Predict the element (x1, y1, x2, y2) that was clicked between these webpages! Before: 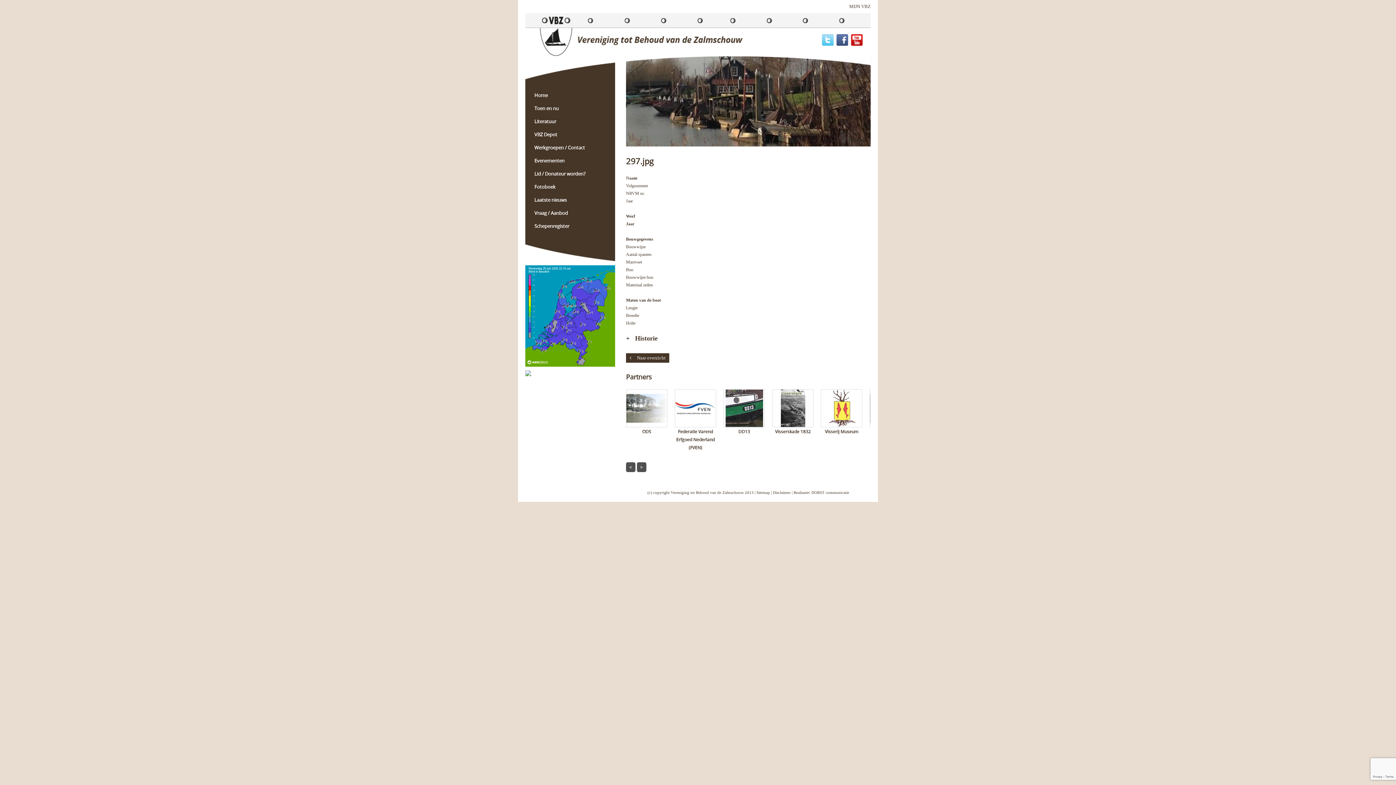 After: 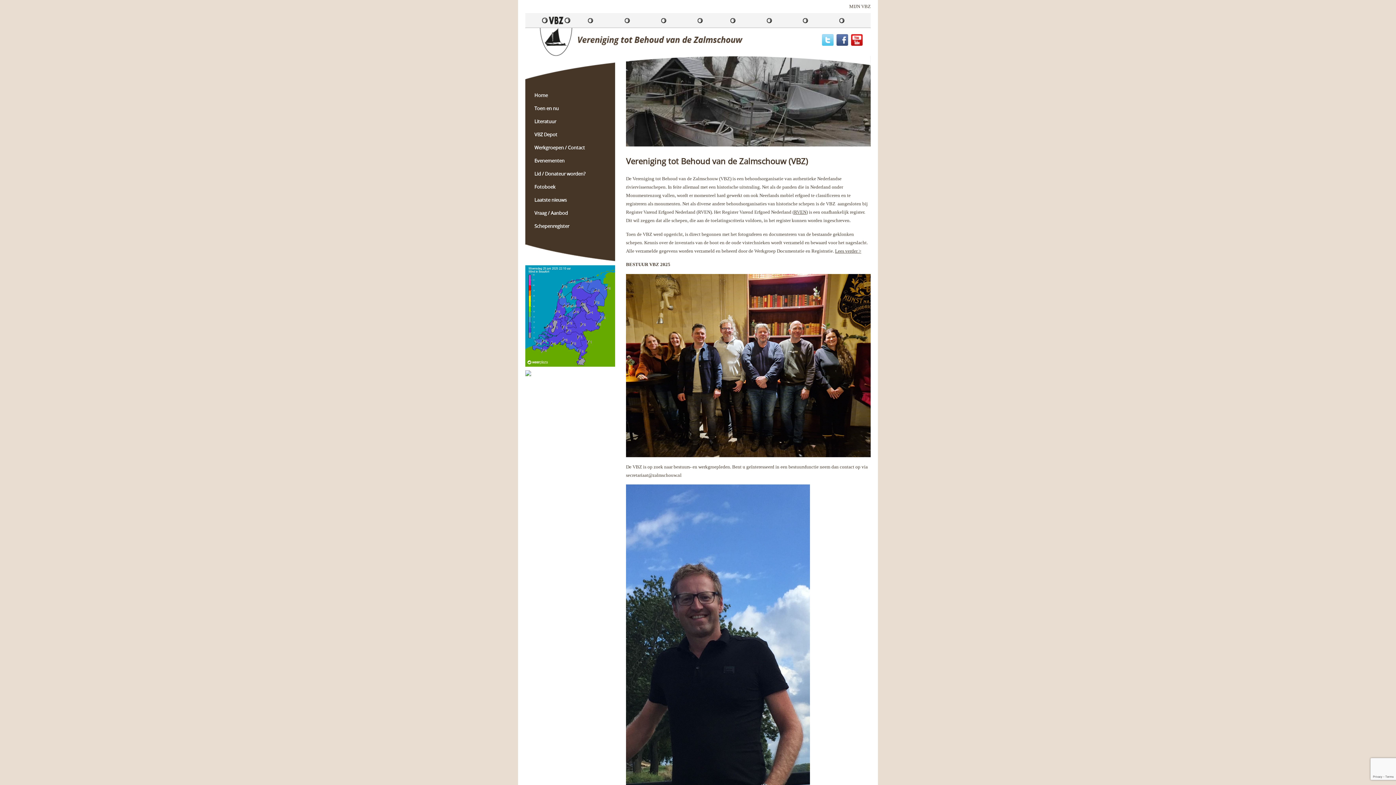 Action: label: Home bbox: (534, 91, 548, 99)